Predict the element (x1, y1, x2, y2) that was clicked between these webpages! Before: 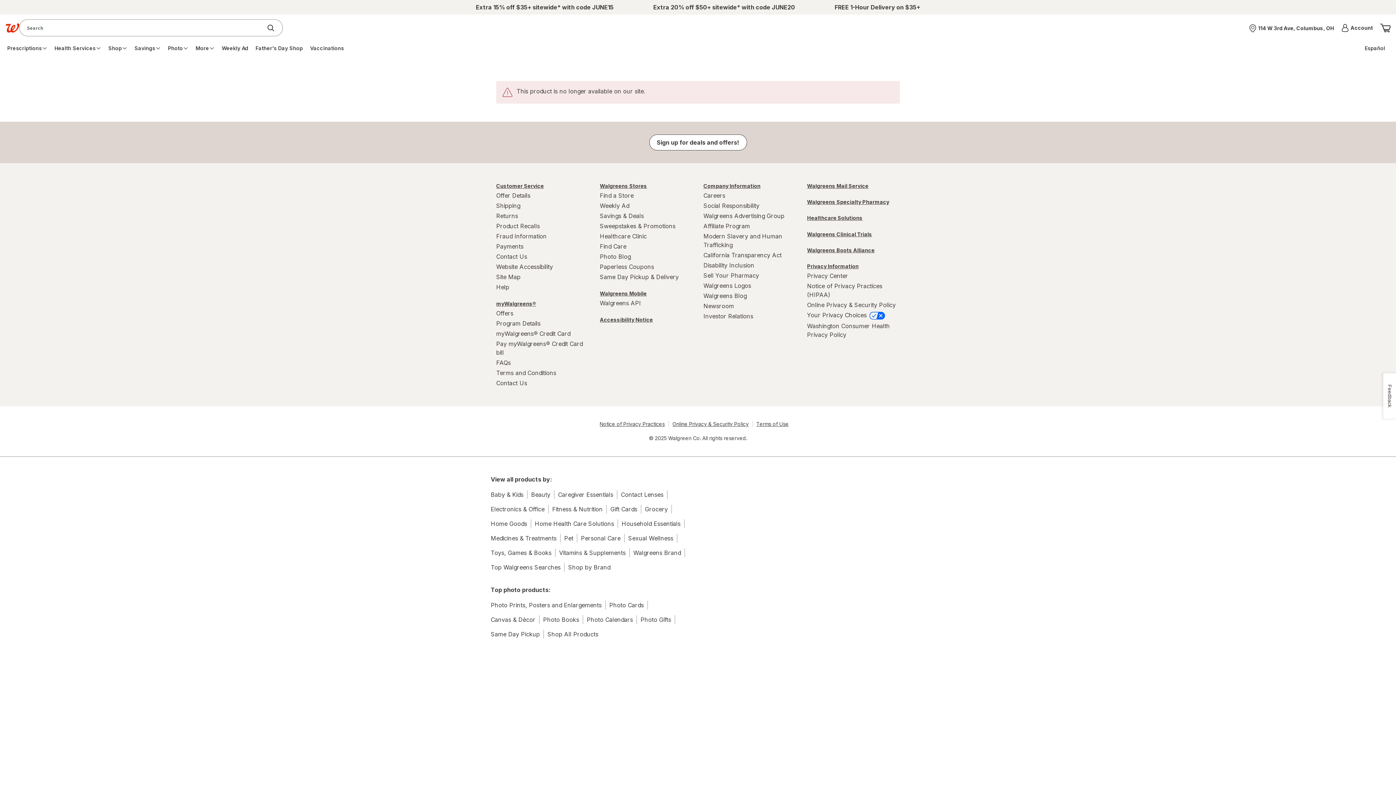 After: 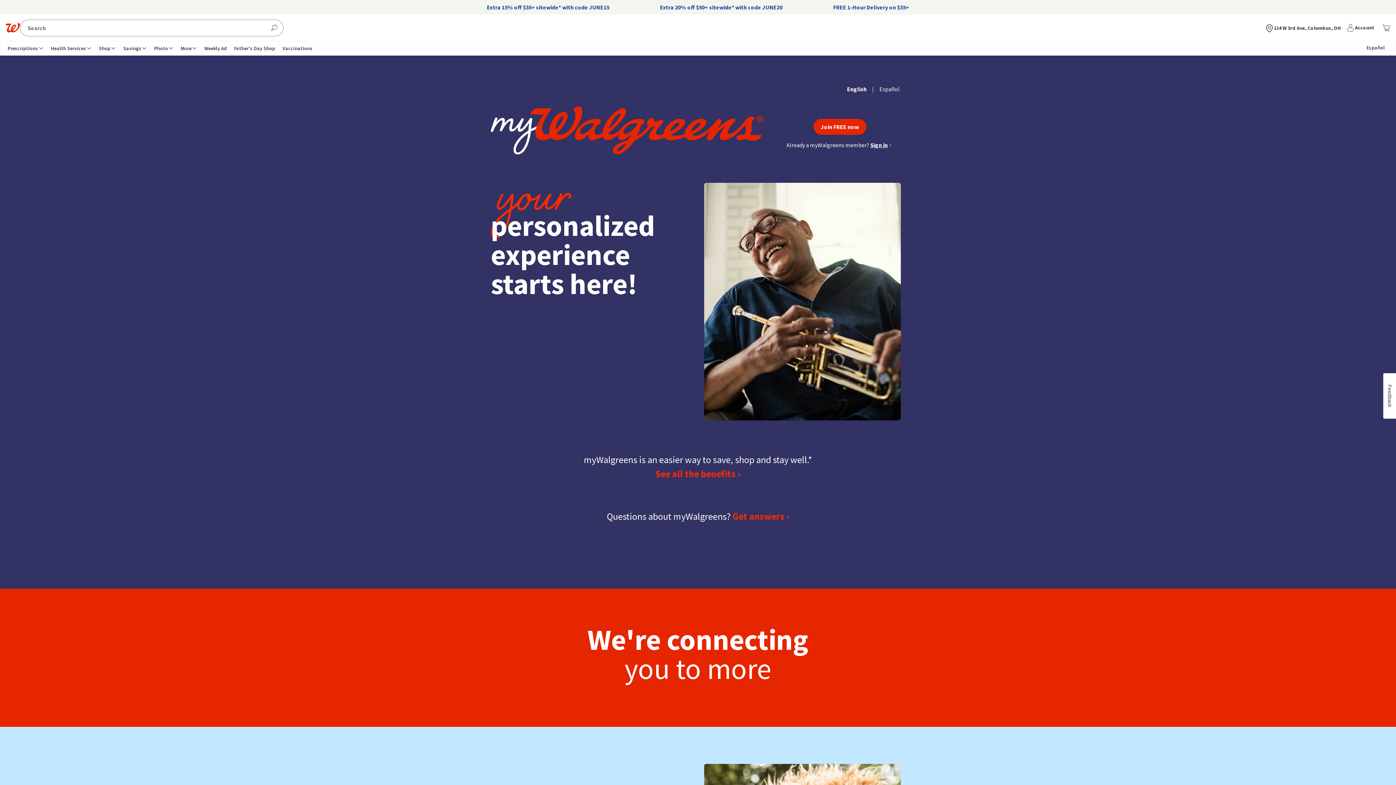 Action: label: myWalgreens® bbox: (496, 299, 589, 308)